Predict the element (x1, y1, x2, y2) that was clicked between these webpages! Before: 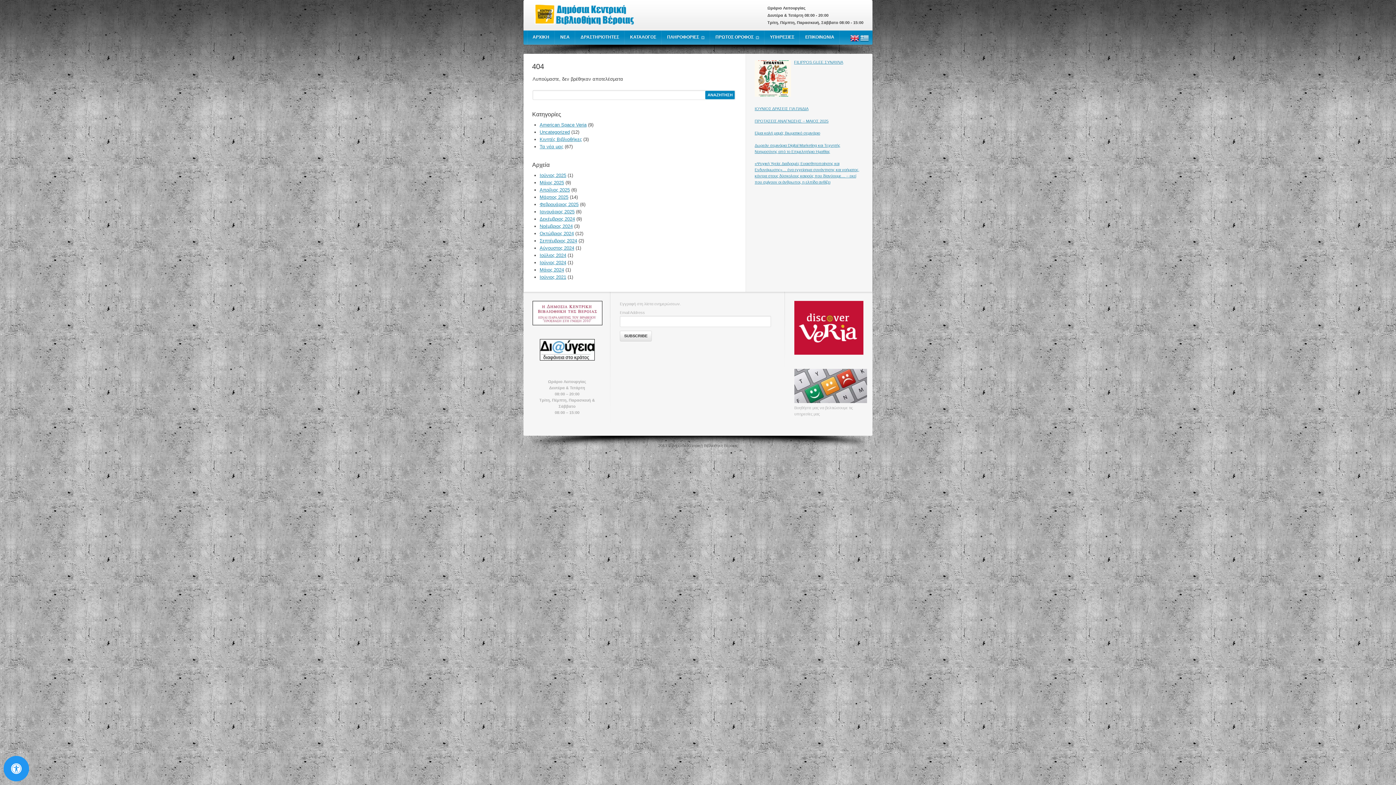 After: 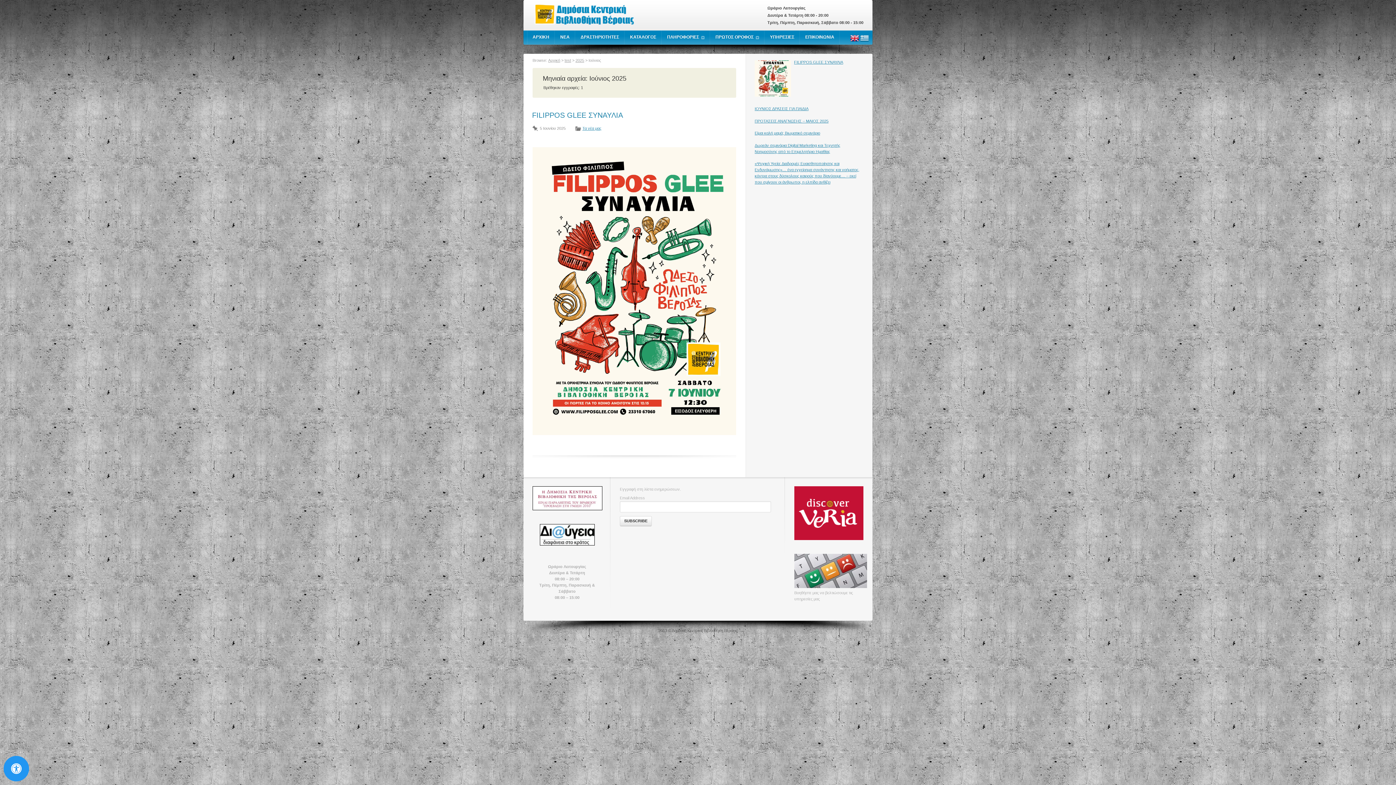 Action: label: Ιούνιος 2025 bbox: (539, 172, 566, 178)